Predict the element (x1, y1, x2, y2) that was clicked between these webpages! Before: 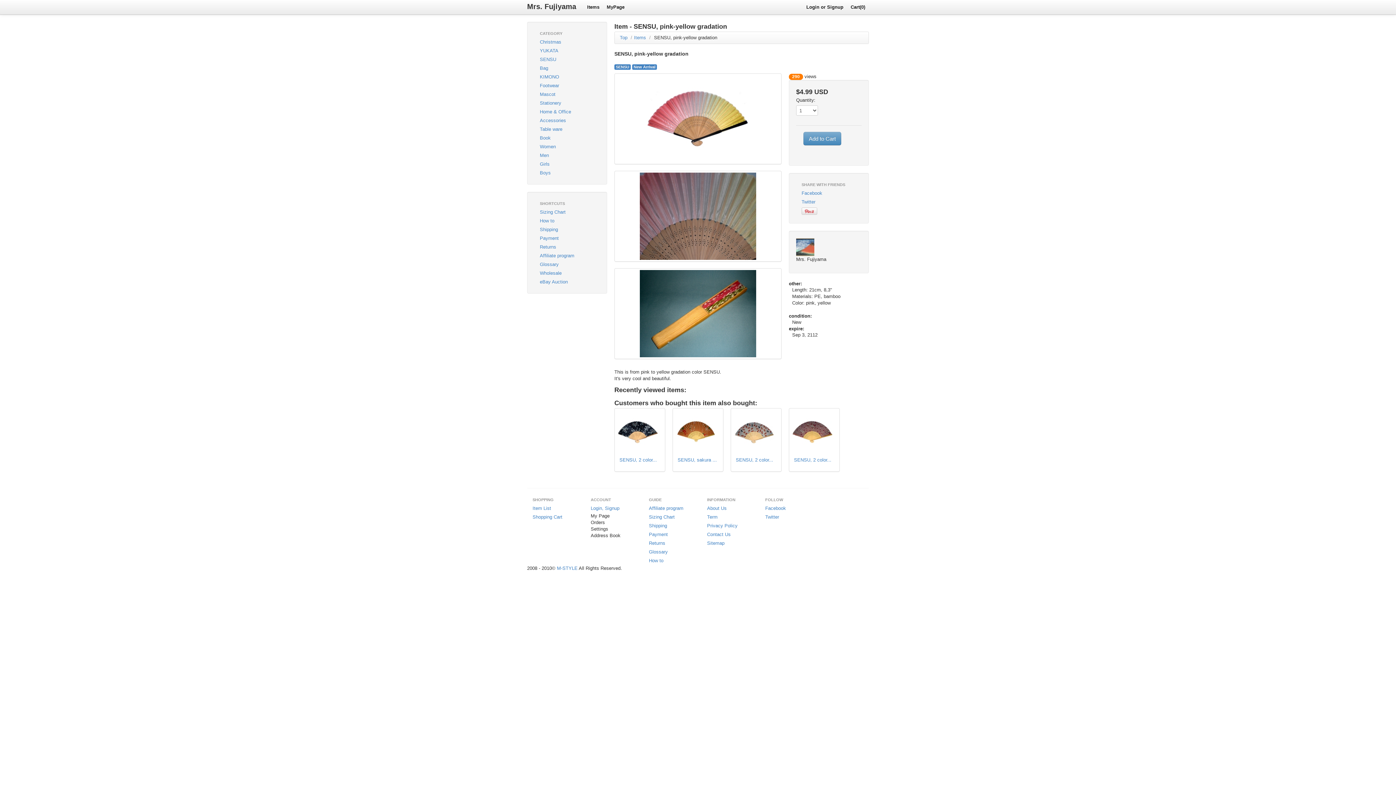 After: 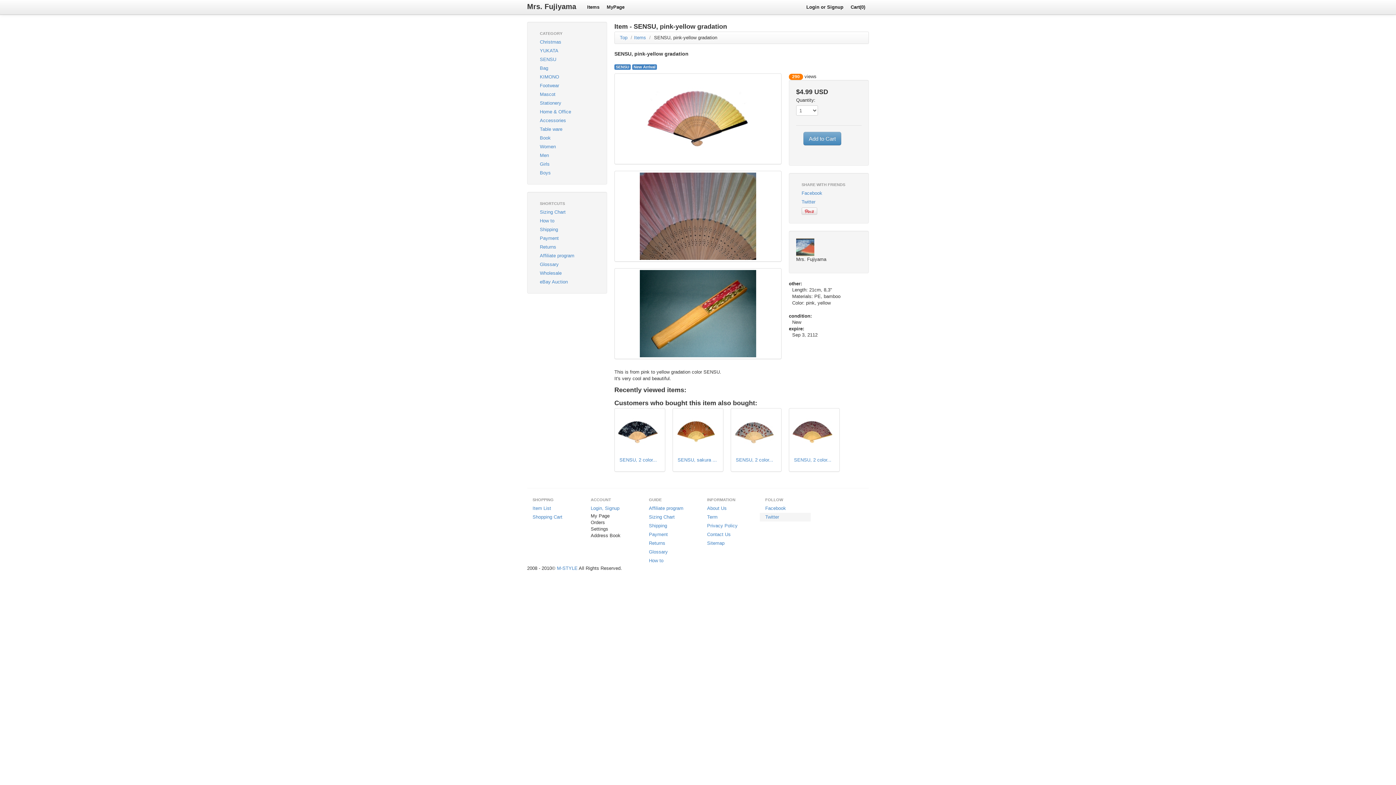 Action: bbox: (760, 513, 810, 521) label: Twitter